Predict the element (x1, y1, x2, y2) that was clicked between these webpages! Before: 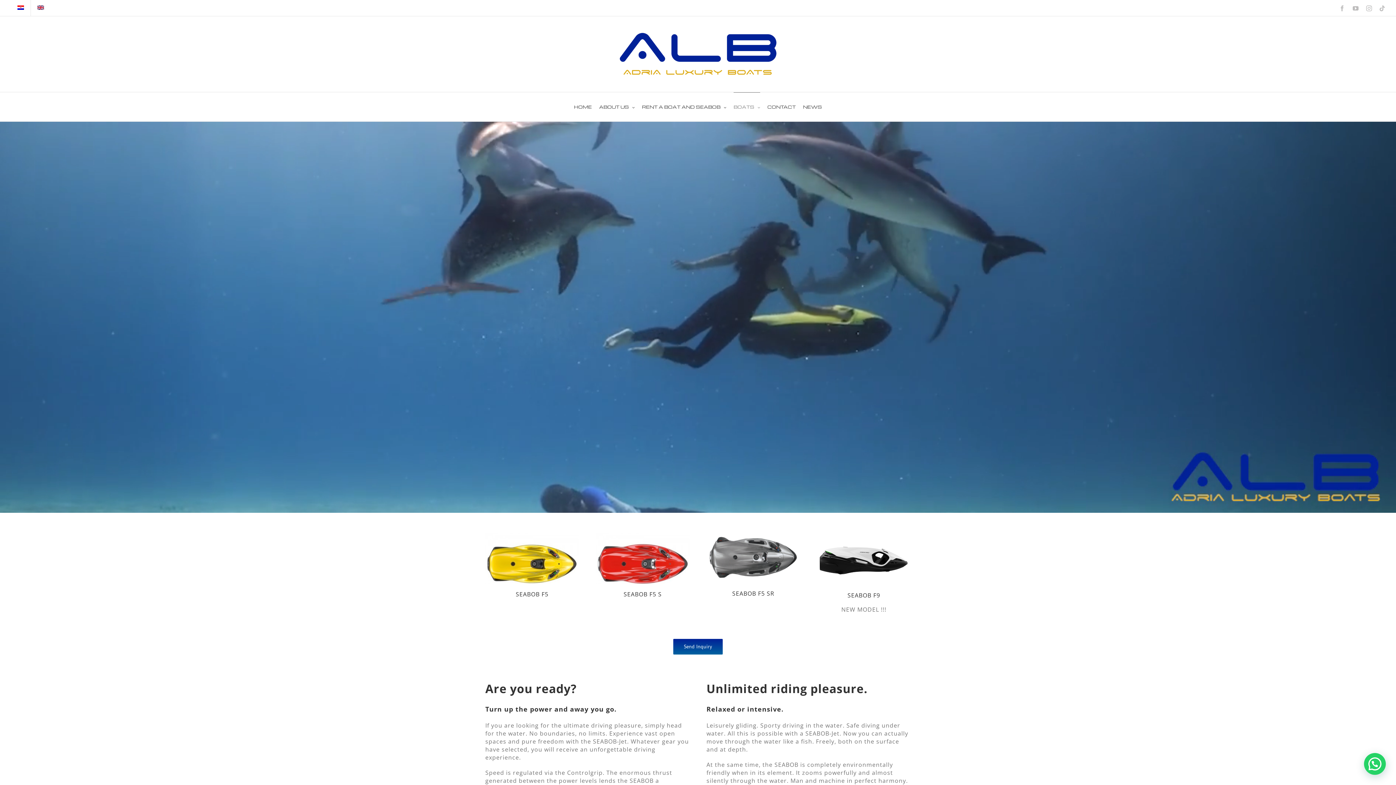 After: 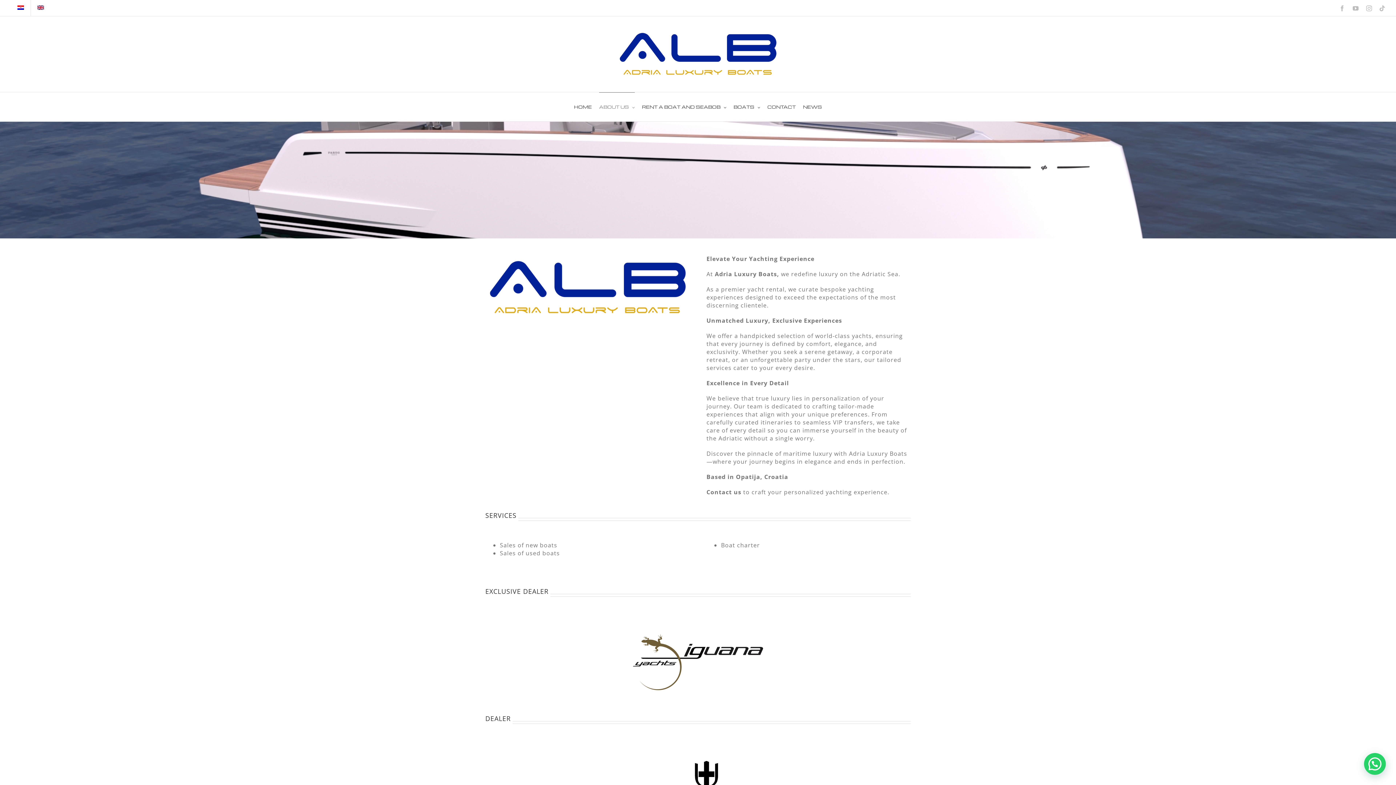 Action: bbox: (599, 92, 634, 121) label: ABOUT US